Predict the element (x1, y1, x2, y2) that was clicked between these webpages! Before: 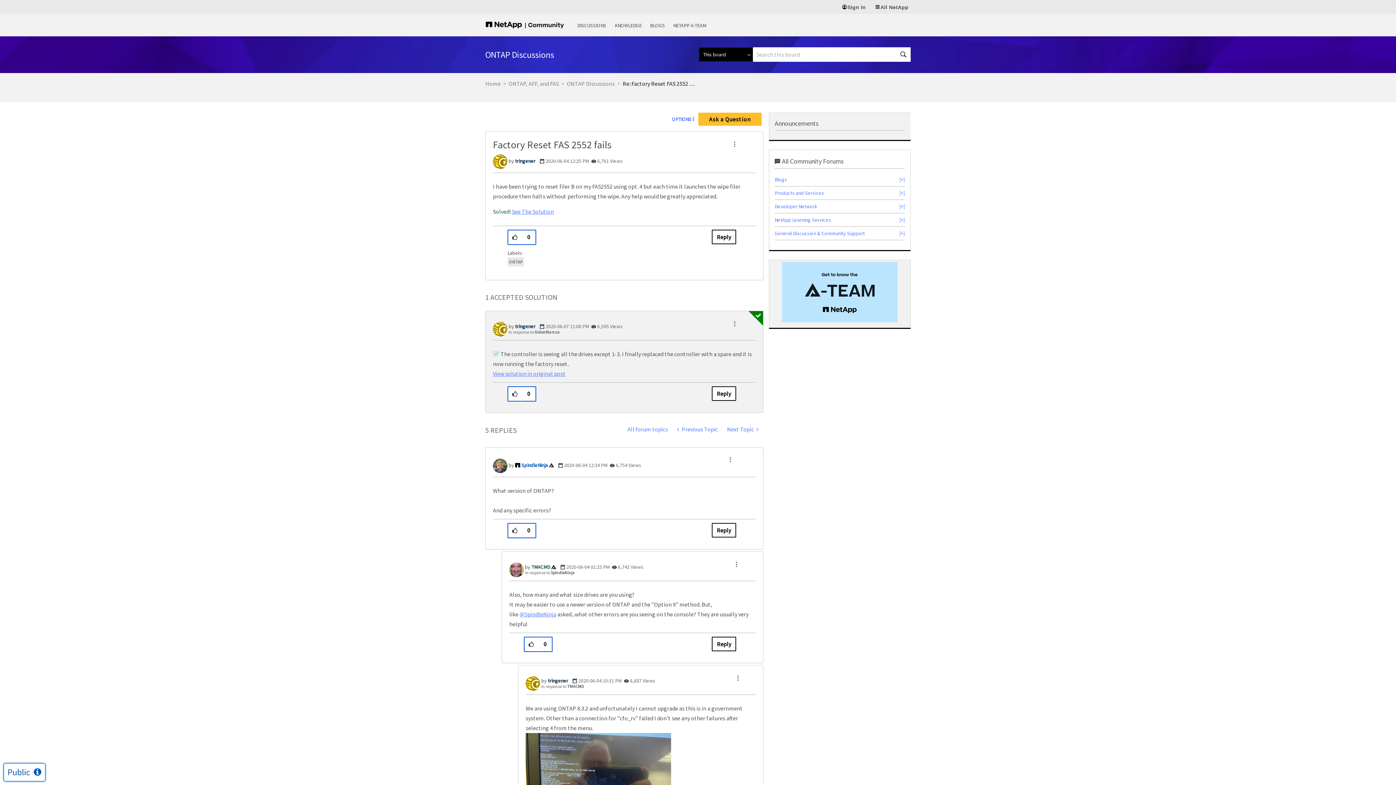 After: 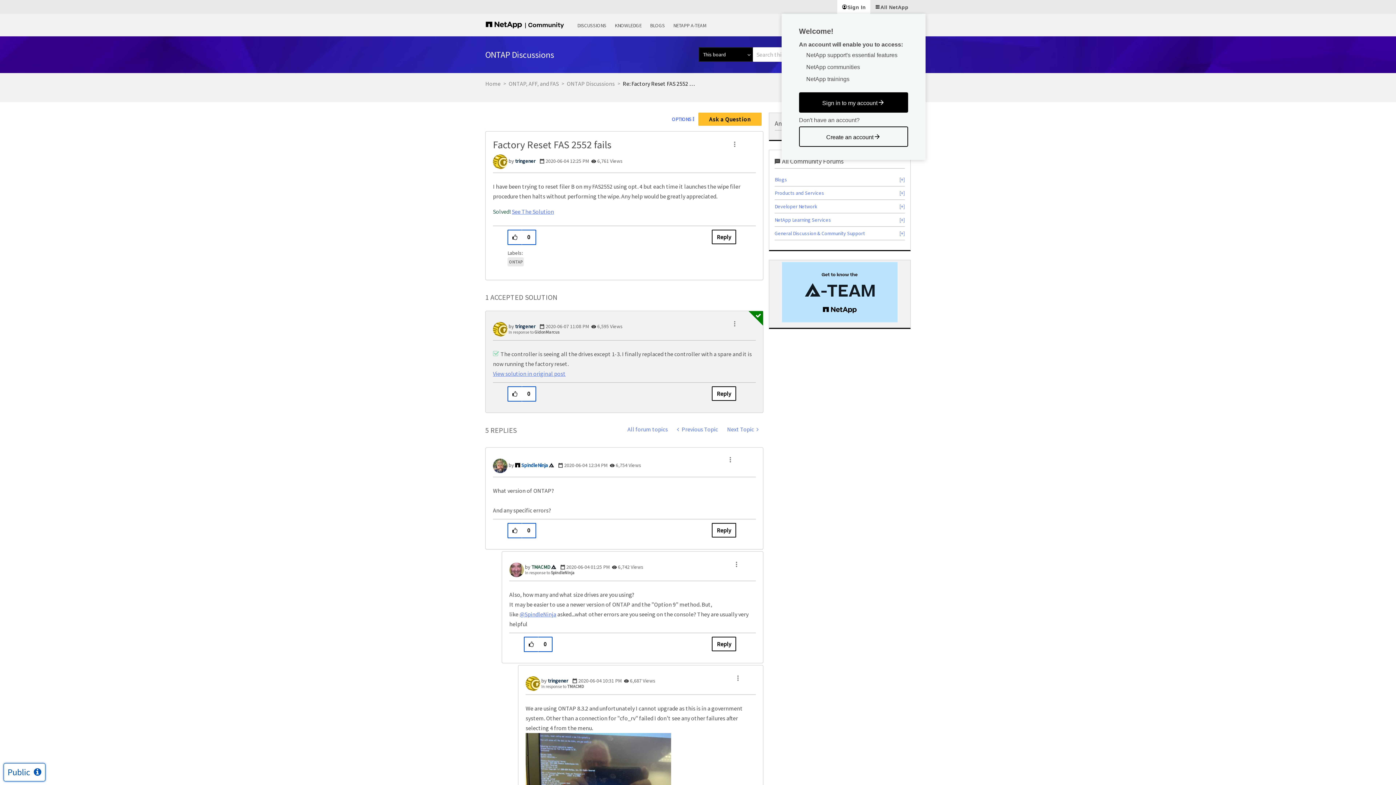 Action: label: Sign In bbox: (837, 0, 870, 13)